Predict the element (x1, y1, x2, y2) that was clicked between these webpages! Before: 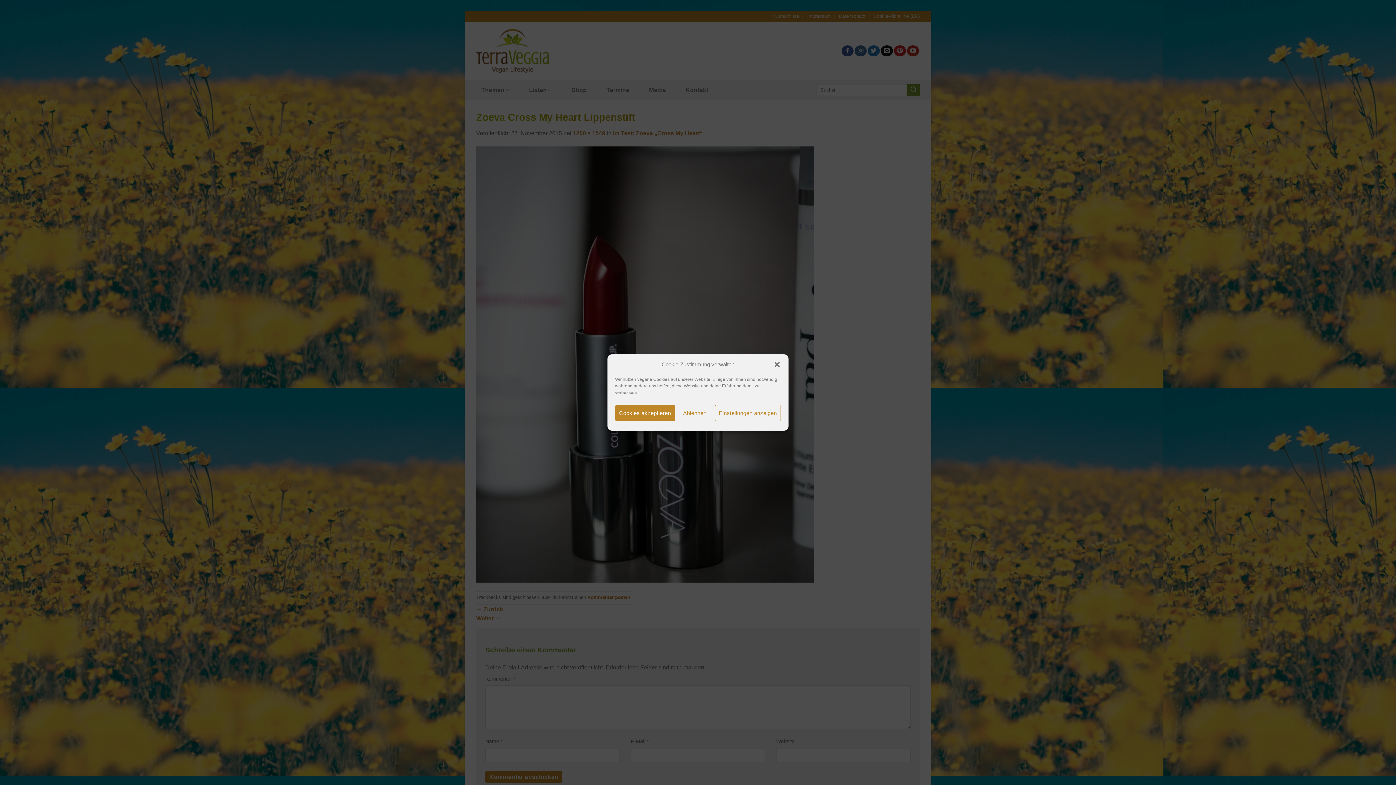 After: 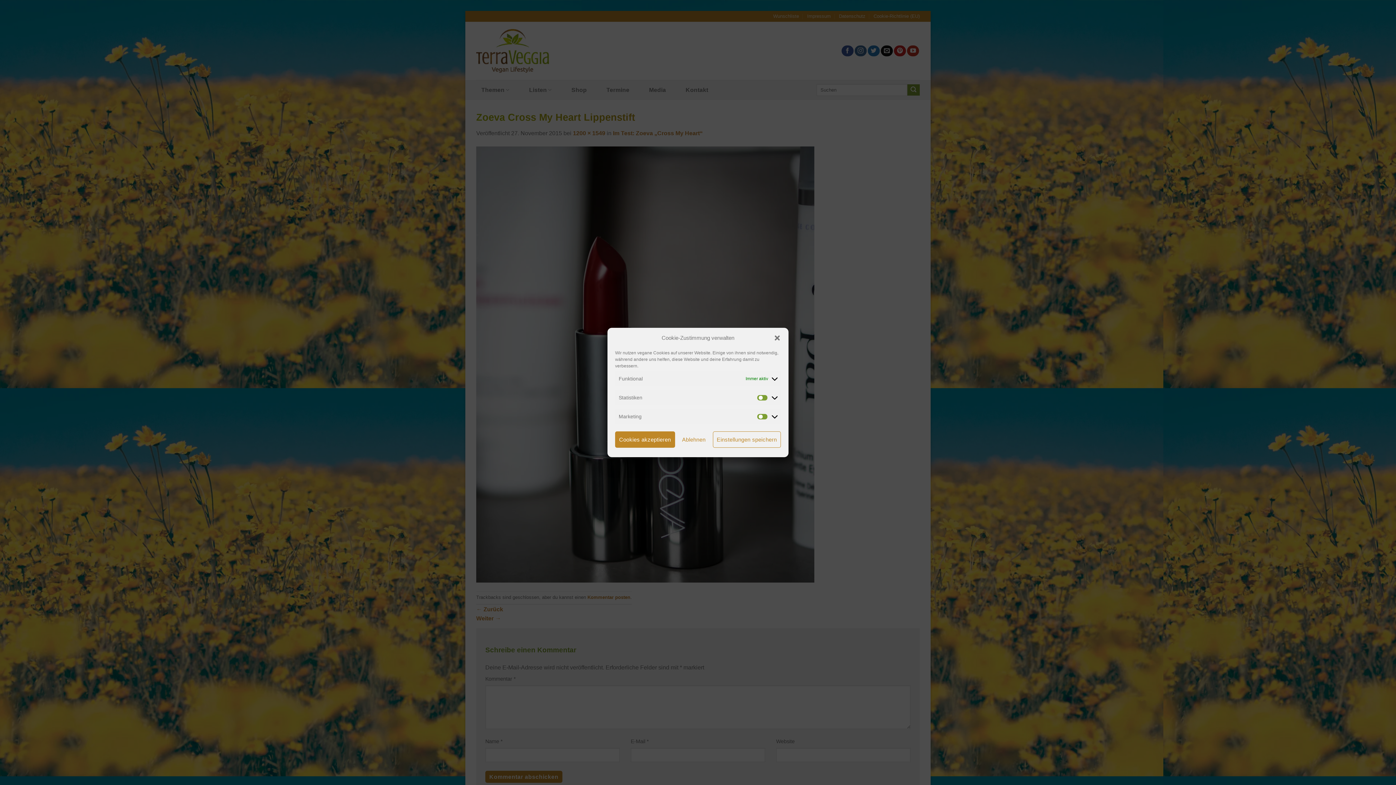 Action: label: Einstellungen anzeigen bbox: (714, 405, 781, 421)